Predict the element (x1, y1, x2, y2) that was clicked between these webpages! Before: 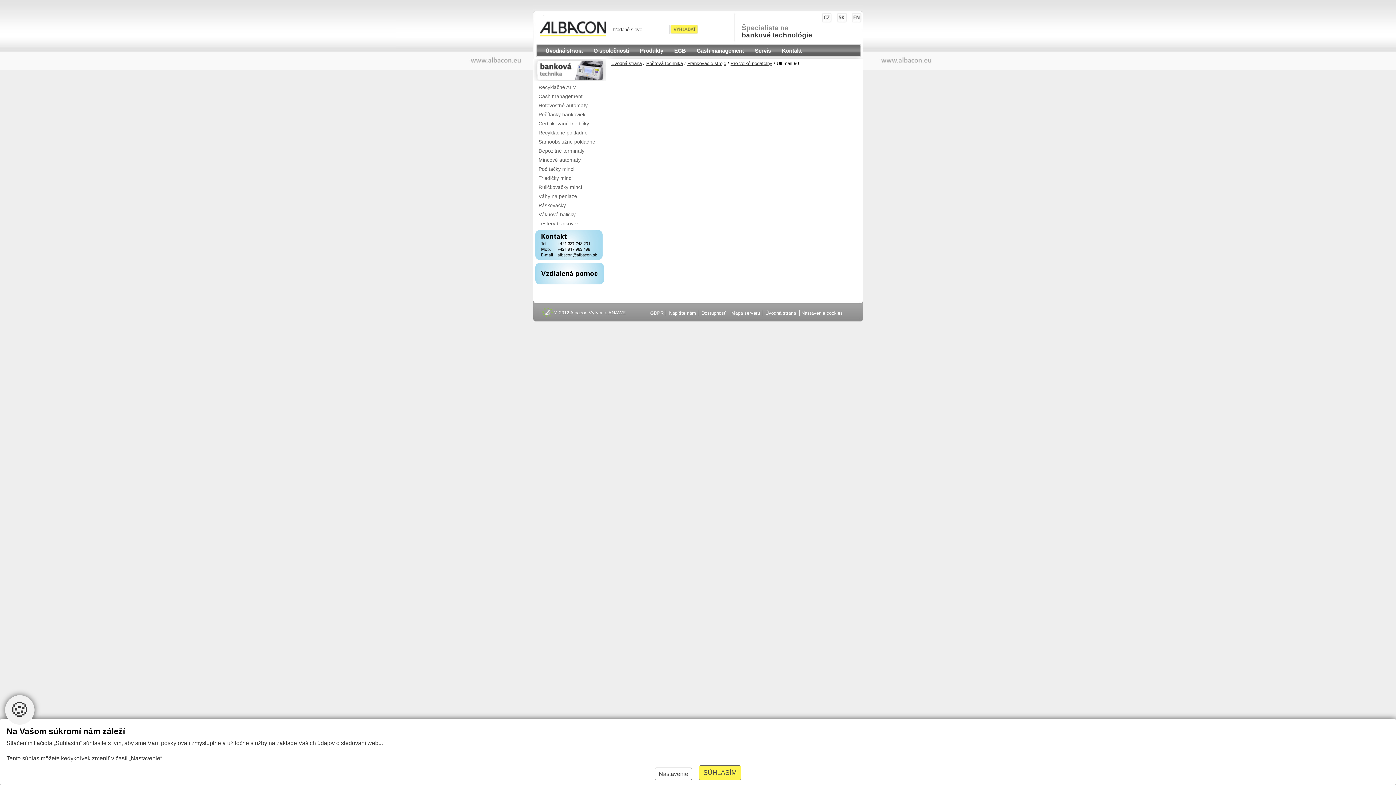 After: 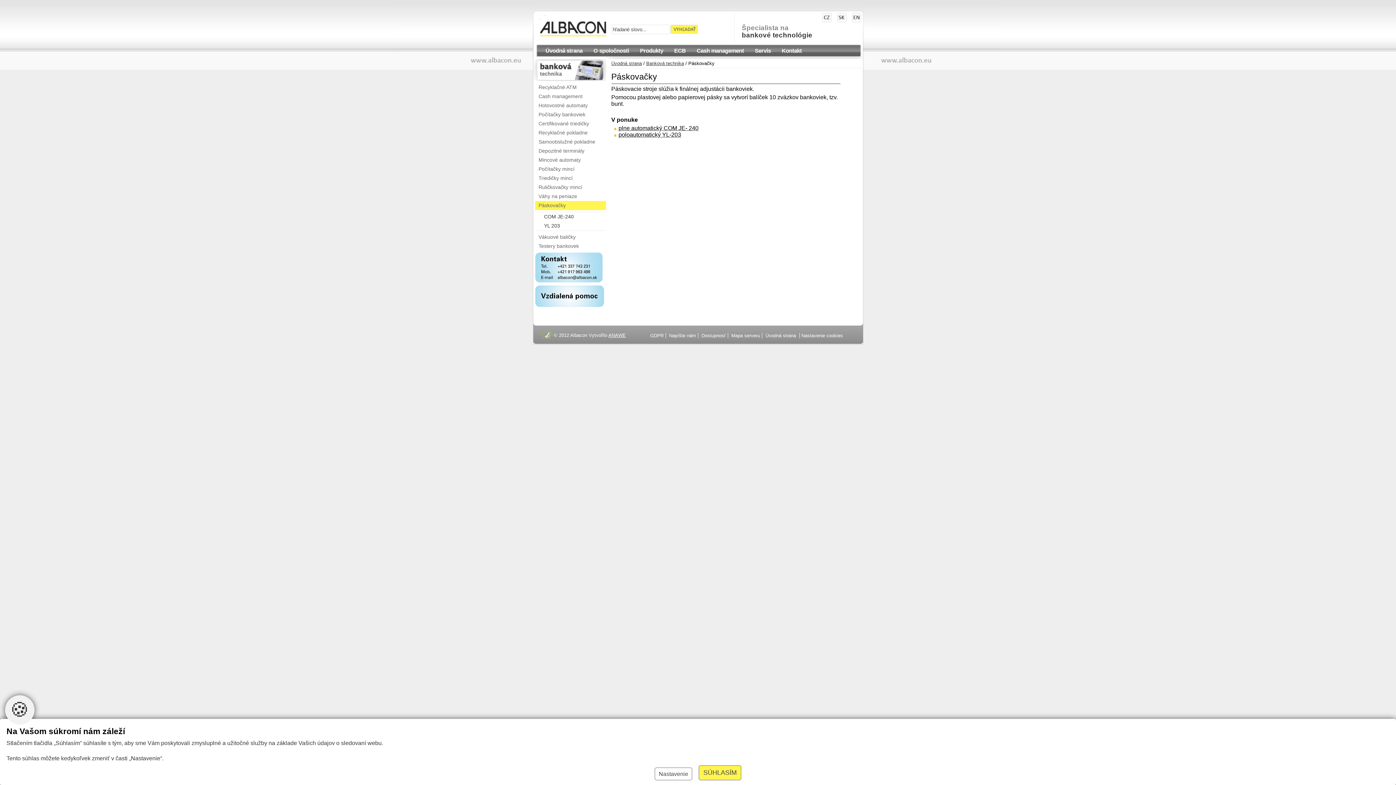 Action: label: Páskovačky bbox: (535, 201, 606, 210)